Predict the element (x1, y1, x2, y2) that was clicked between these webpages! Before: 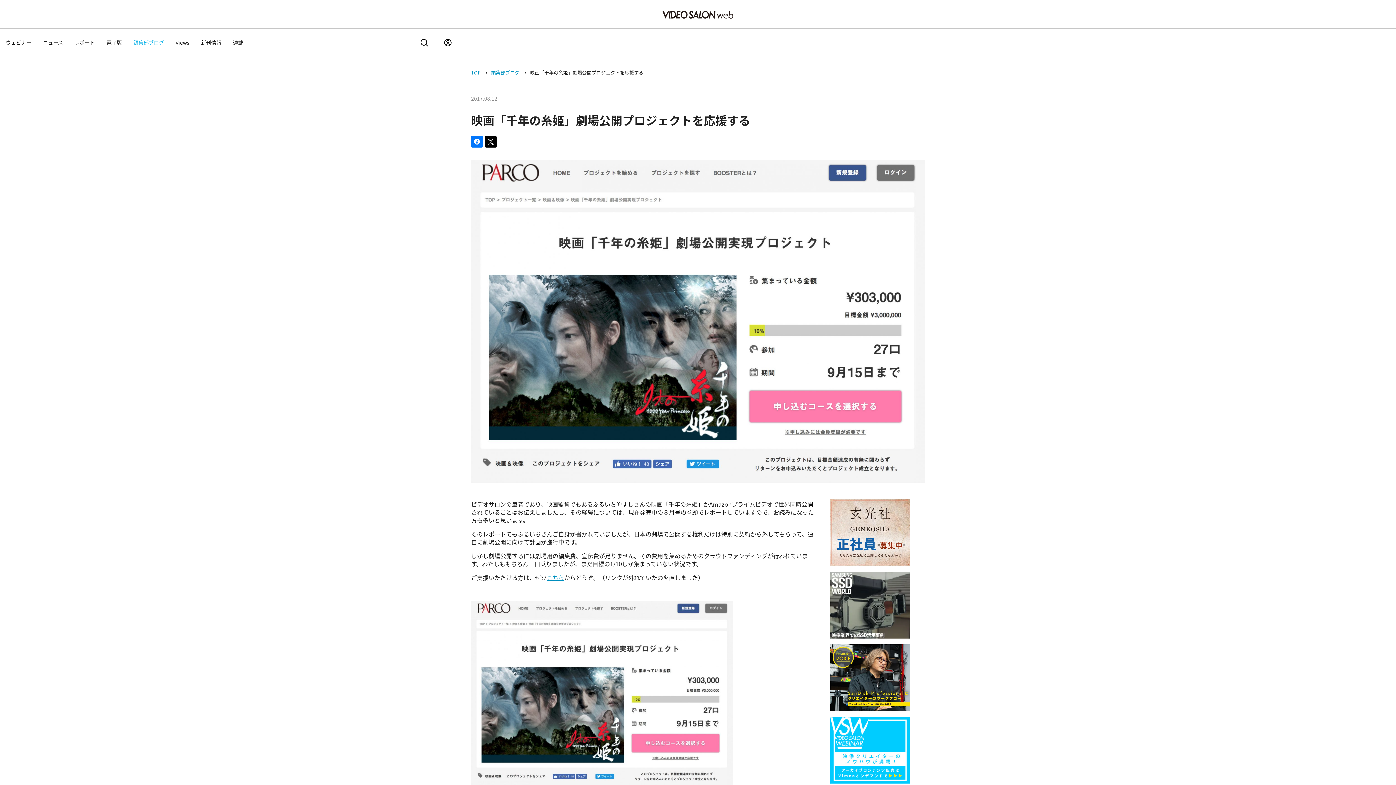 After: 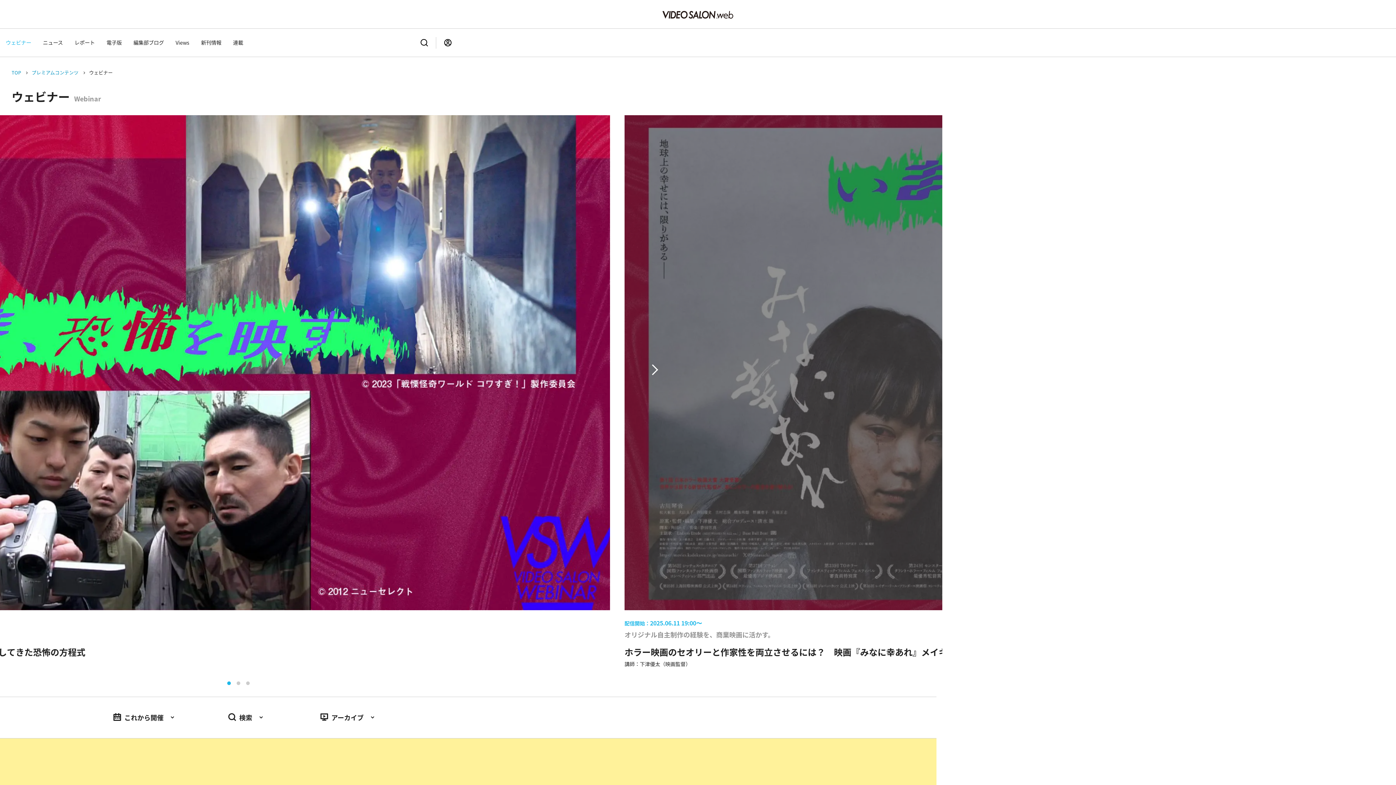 Action: label: ウェビナー bbox: (0, 34, 37, 50)